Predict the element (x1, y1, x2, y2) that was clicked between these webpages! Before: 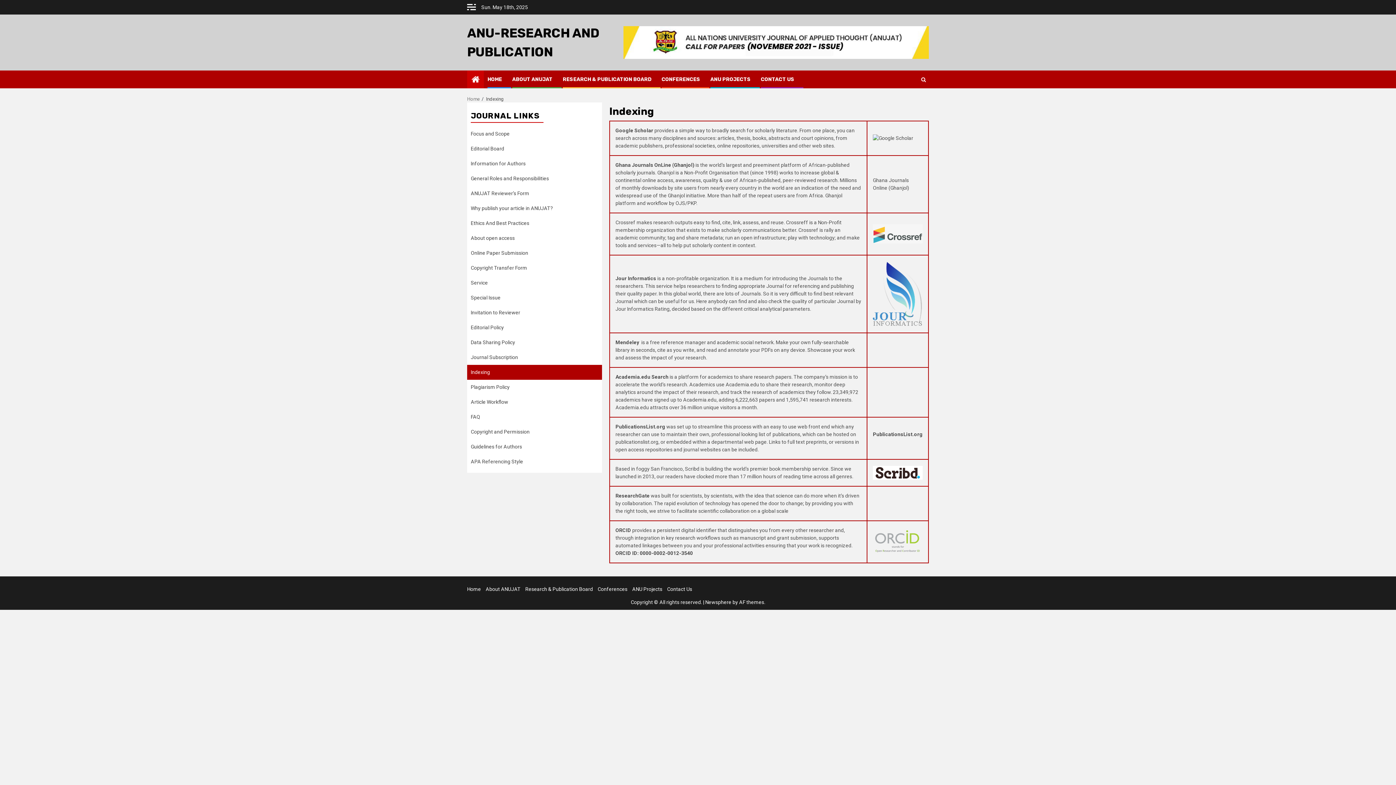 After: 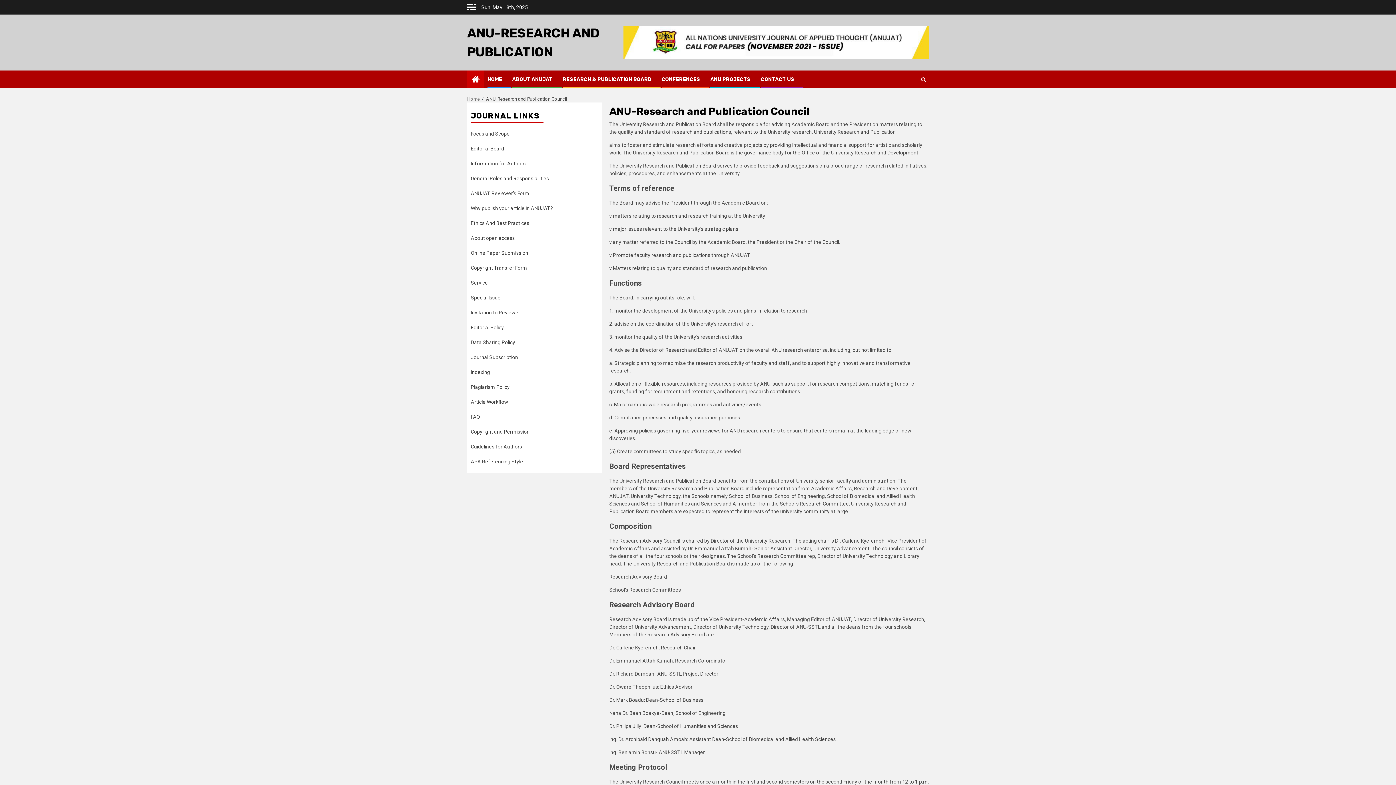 Action: bbox: (562, 76, 651, 82) label: RESEARCH & PUBLICATION BOARD